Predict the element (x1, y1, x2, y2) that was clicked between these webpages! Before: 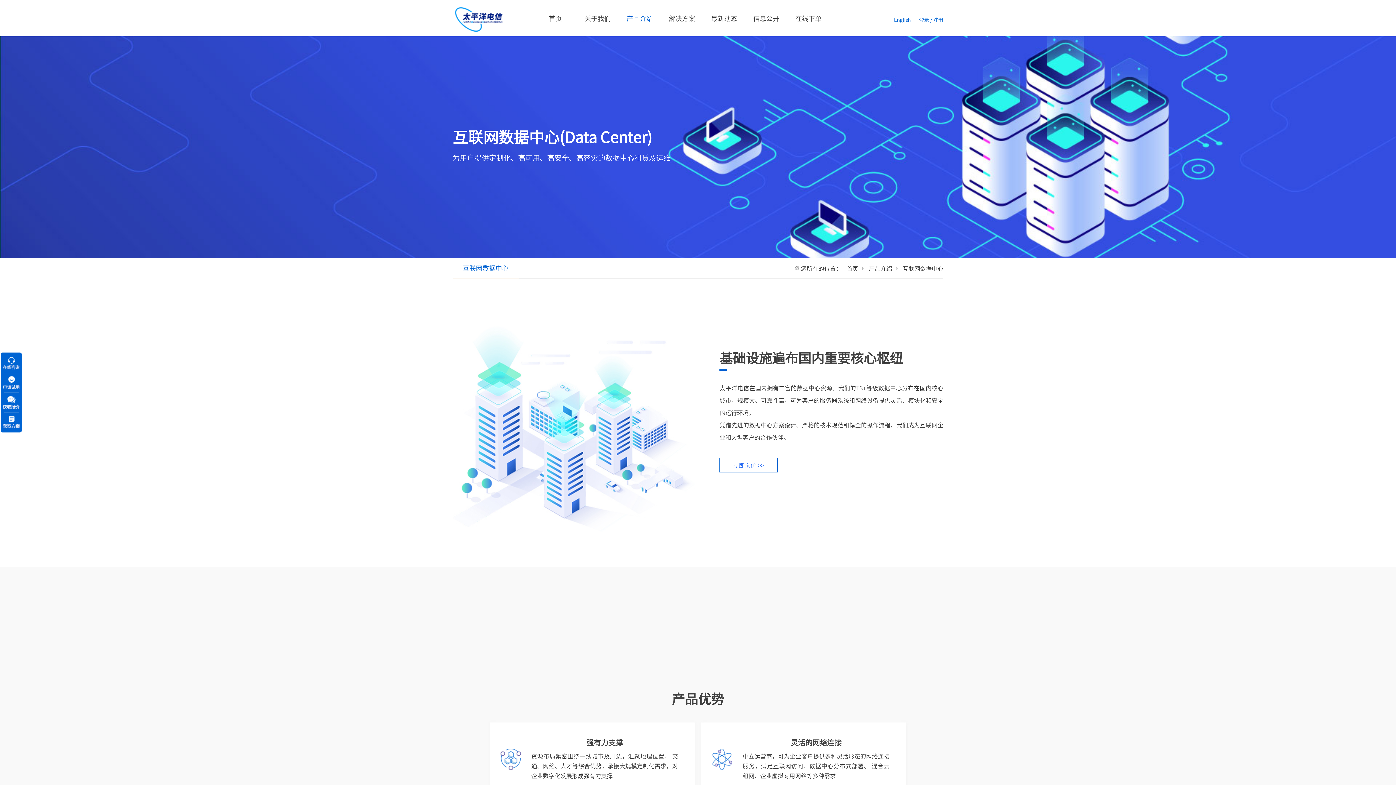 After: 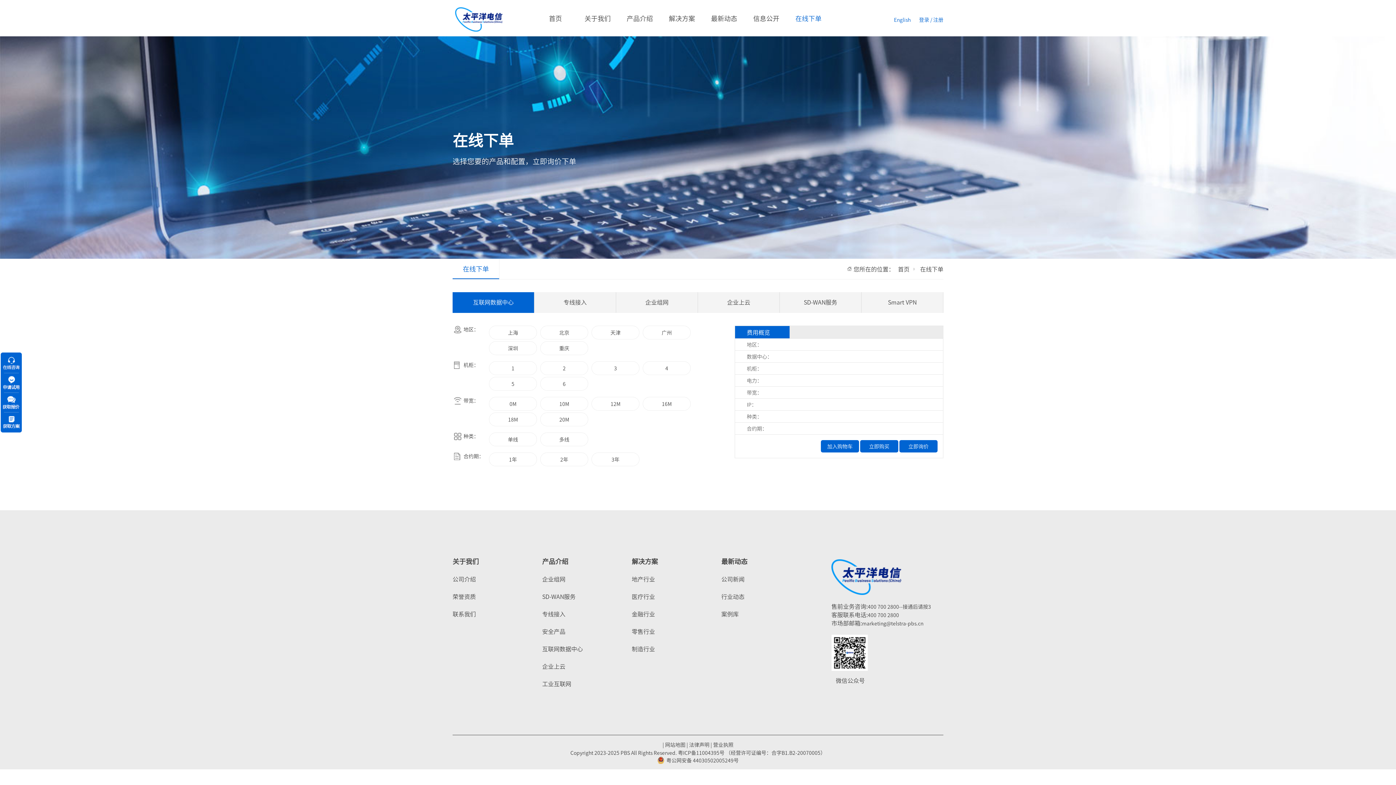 Action: bbox: (787, 0, 829, 36) label: 在线下单